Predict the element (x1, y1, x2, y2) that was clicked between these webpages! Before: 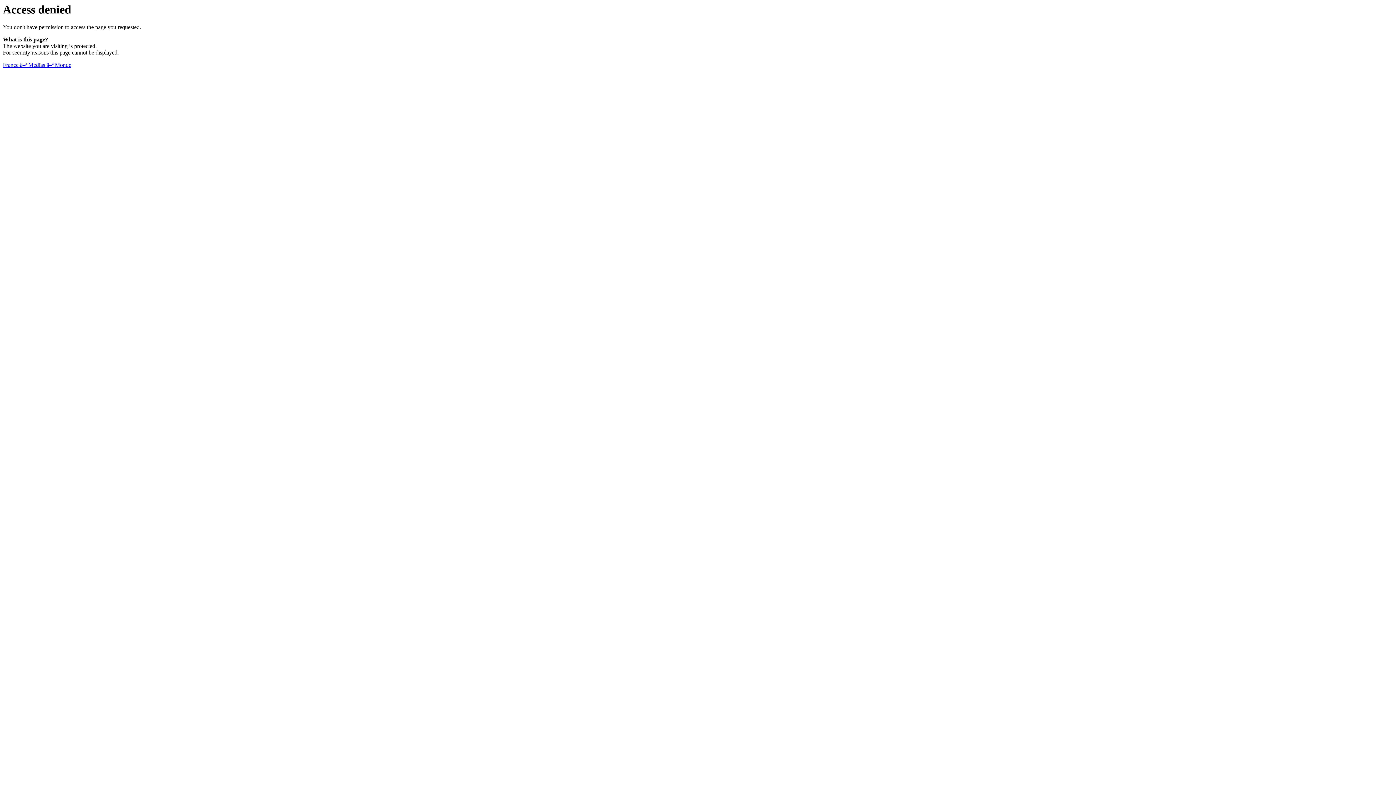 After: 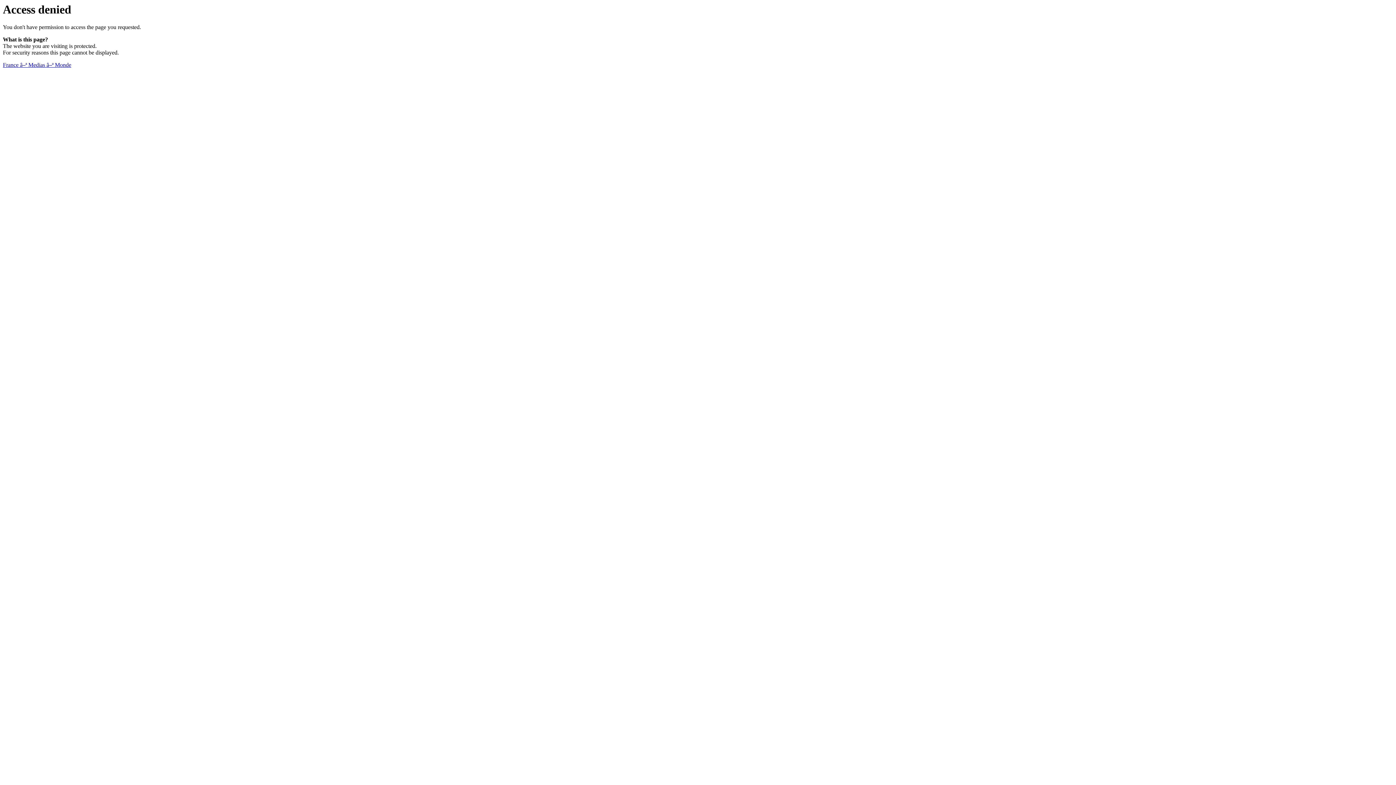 Action: label: France â–ª Medias â–ª Monde bbox: (2, 61, 71, 68)